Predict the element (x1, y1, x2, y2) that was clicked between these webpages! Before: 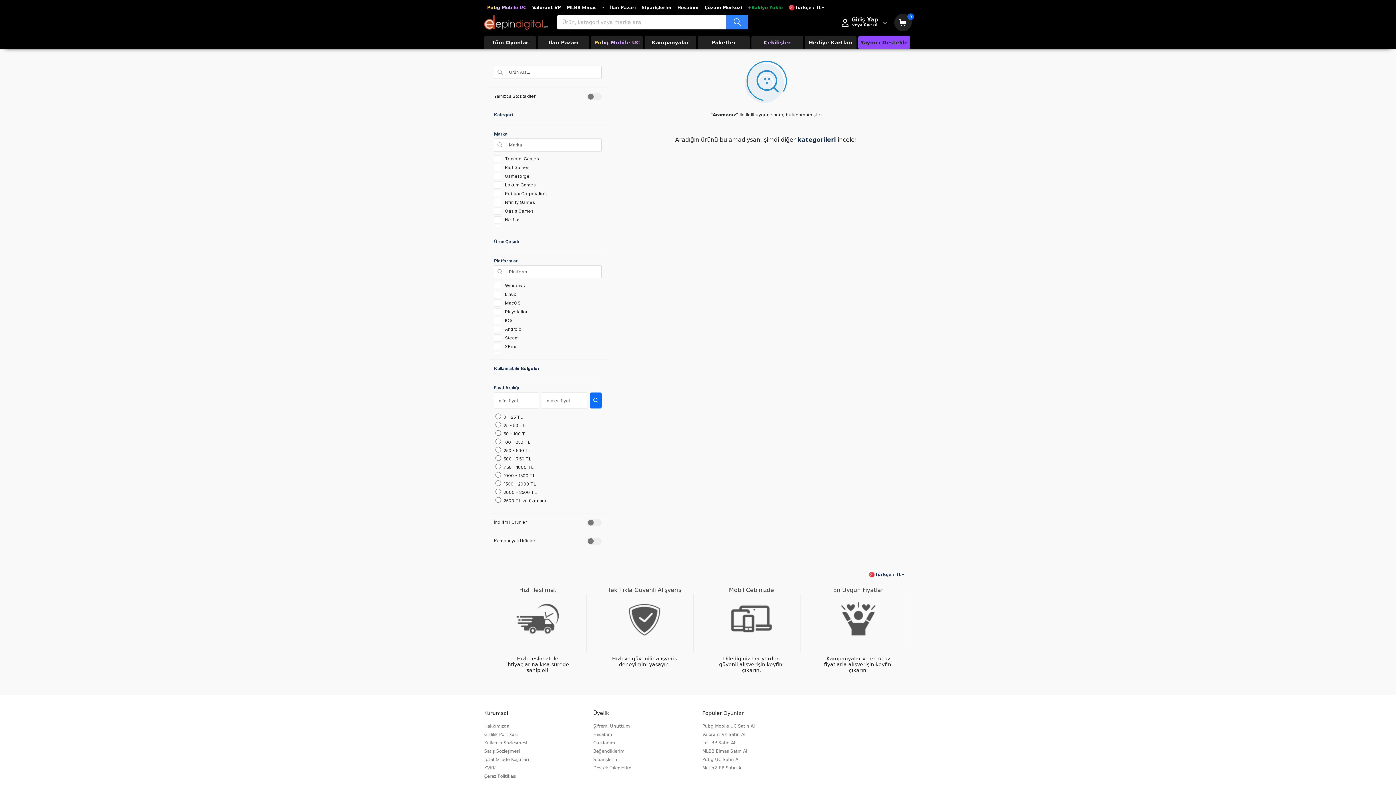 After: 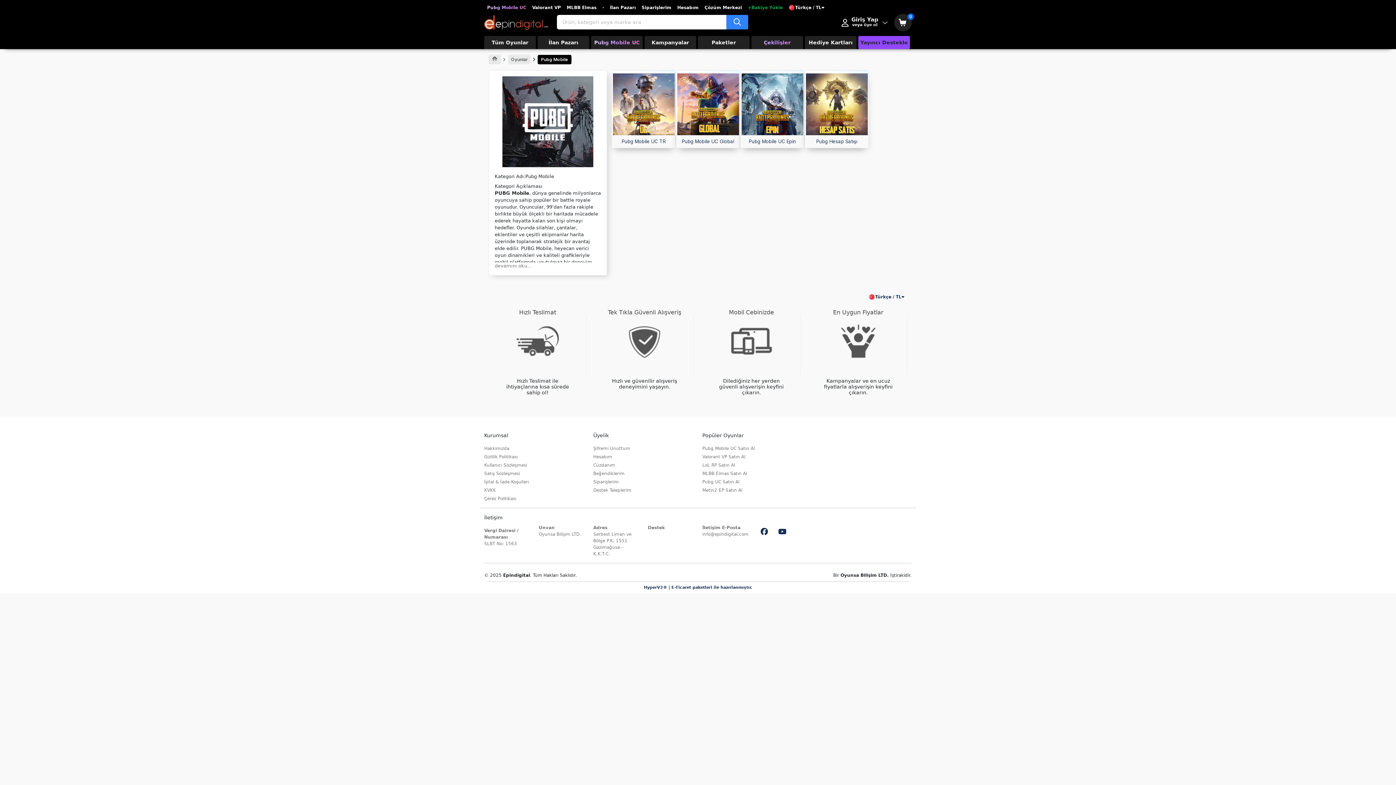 Action: label: Pubg Mobile UC bbox: (487, 4, 526, 10)